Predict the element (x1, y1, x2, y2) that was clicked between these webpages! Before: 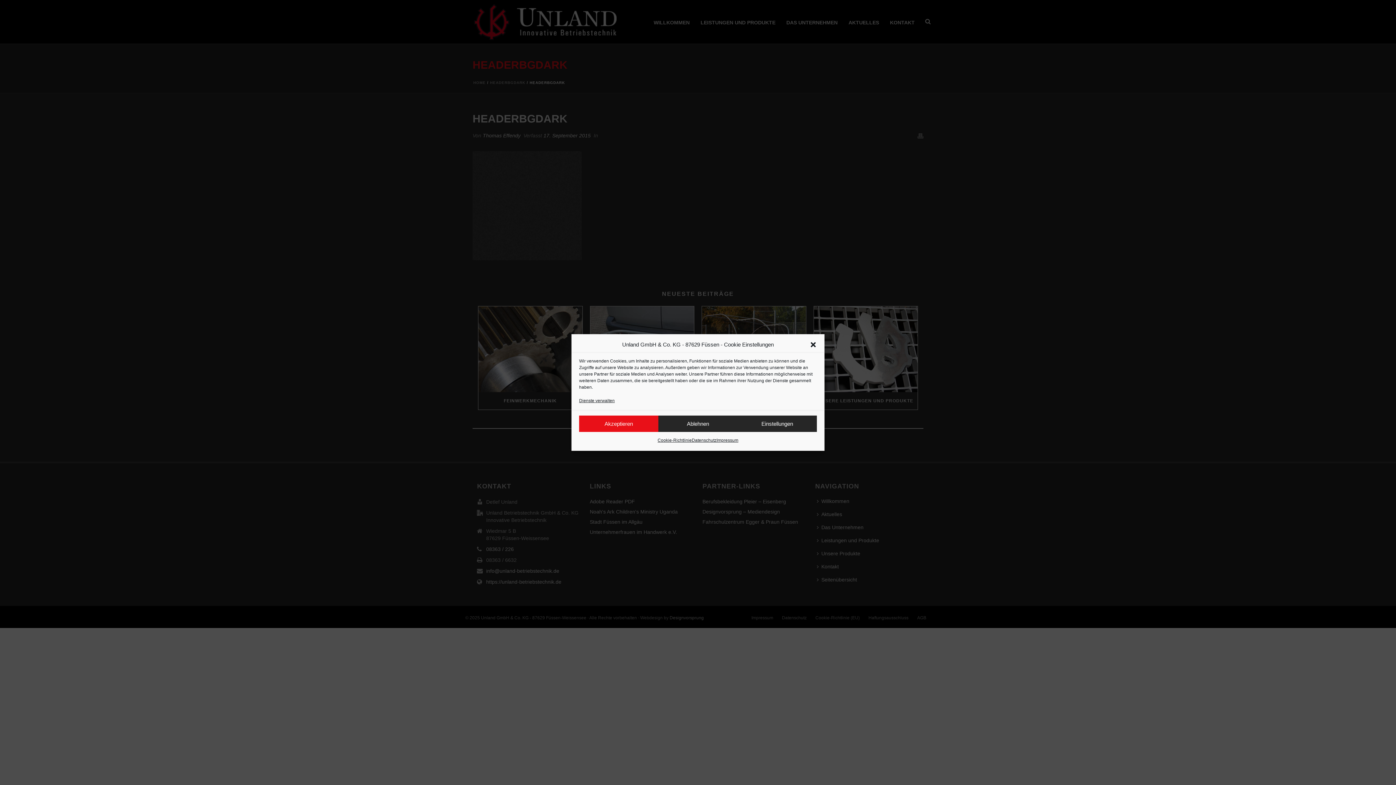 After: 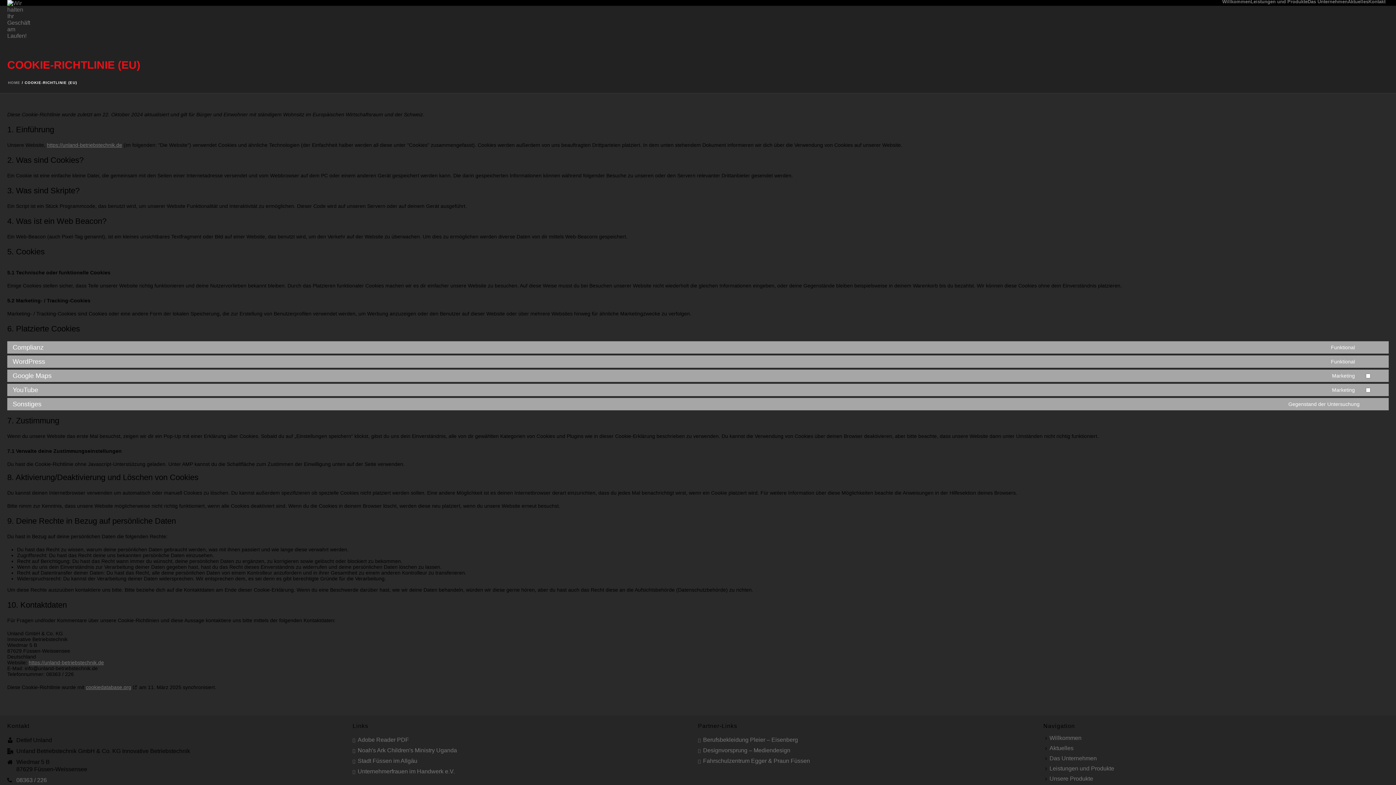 Action: bbox: (579, 396, 614, 405) label: Dienste verwalten